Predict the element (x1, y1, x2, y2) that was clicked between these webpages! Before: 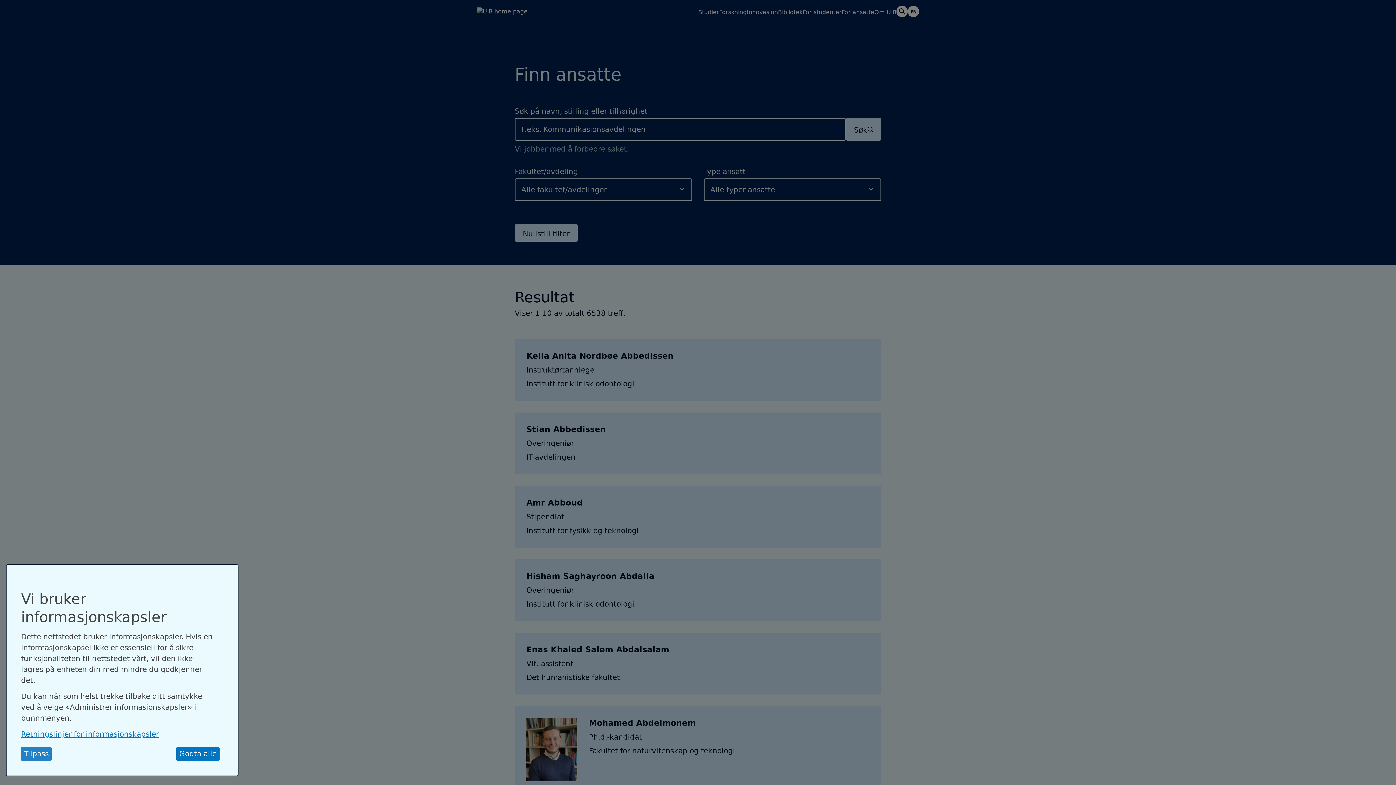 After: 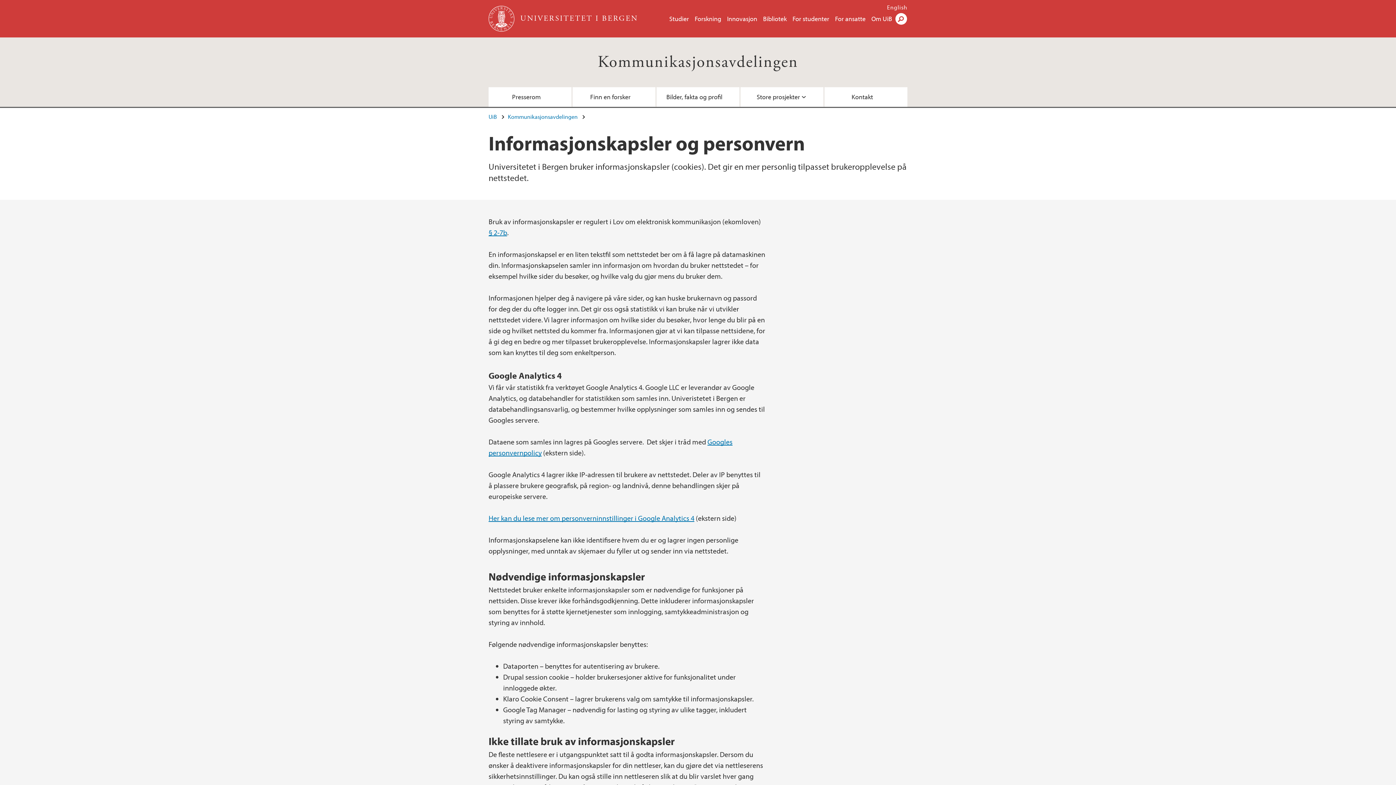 Action: bbox: (21, 730, 158, 738) label: Retningslinjer for informasjonskapsler